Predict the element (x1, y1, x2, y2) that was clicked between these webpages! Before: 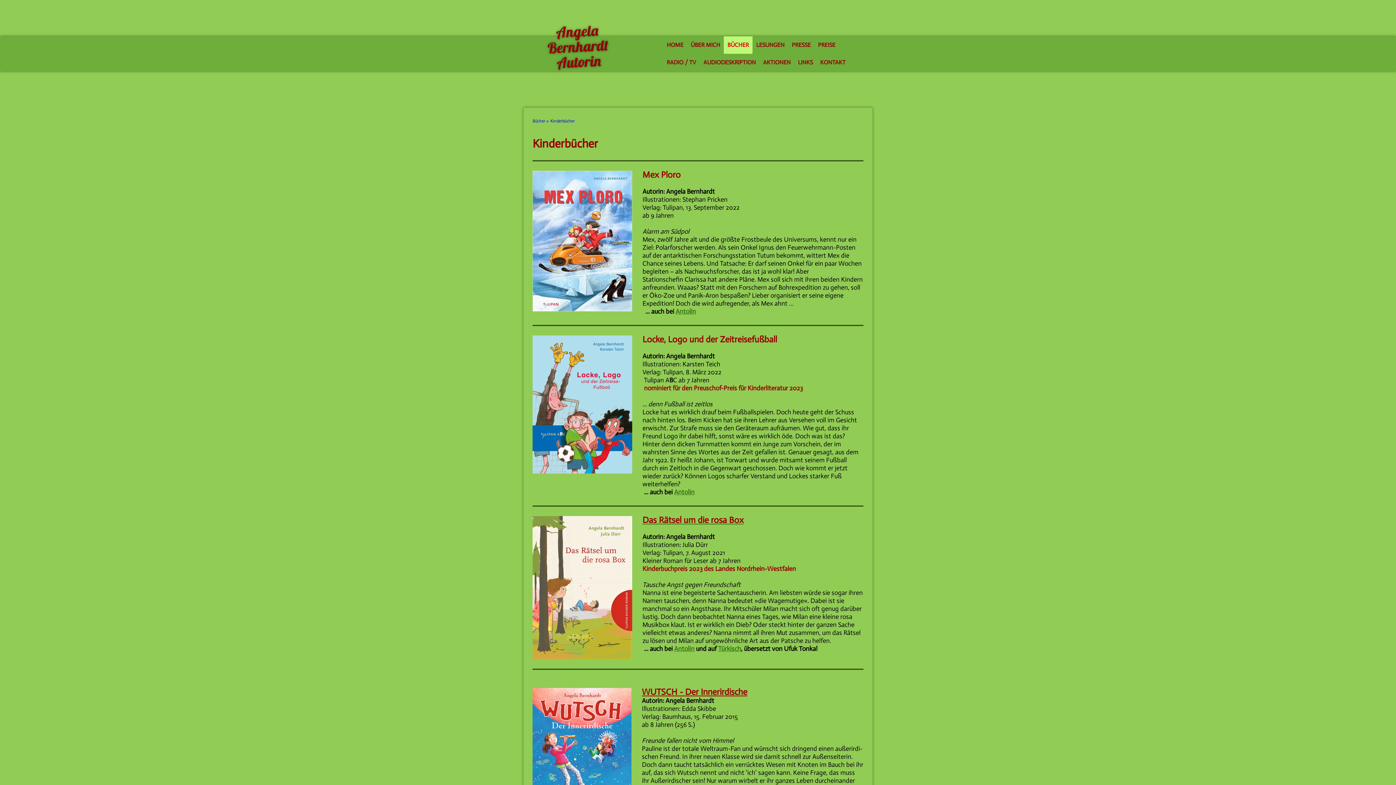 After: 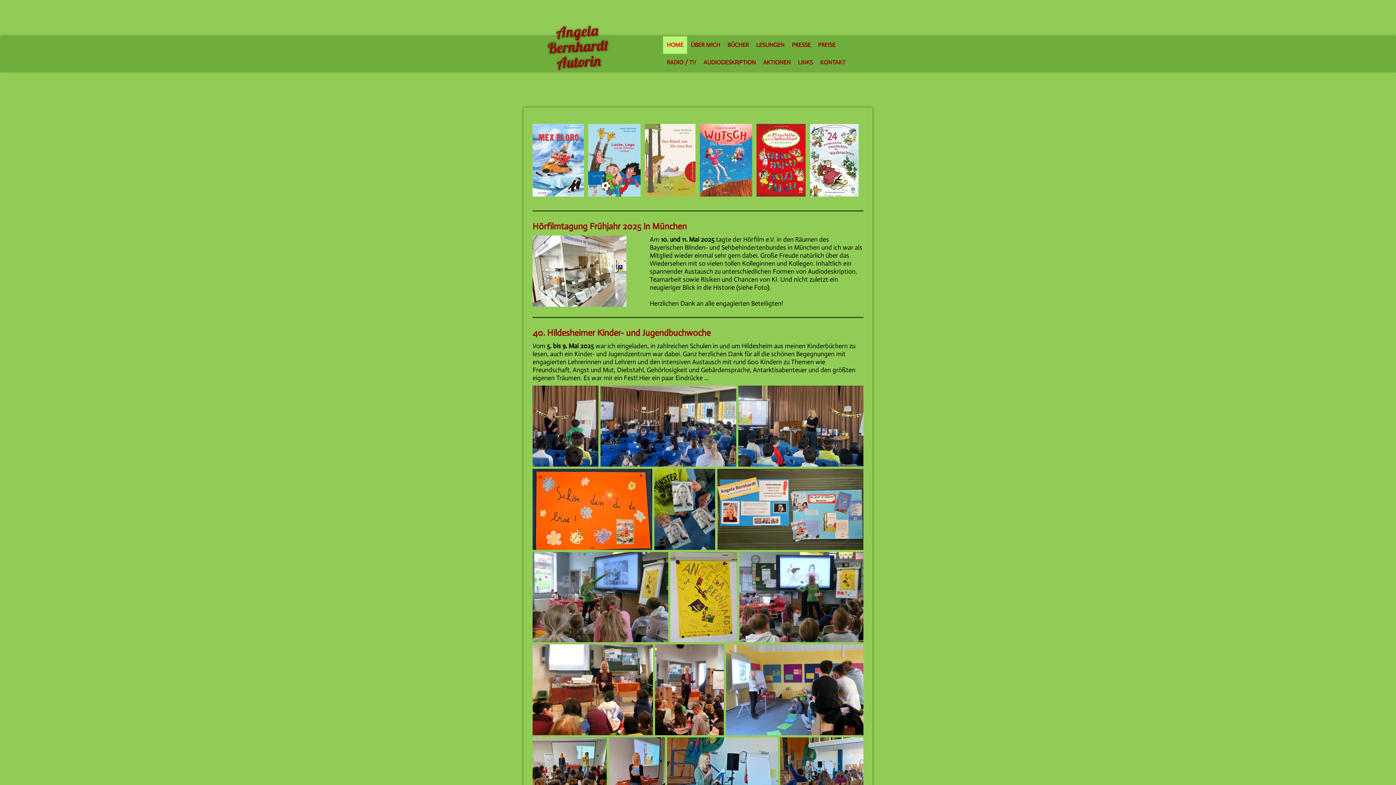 Action: label: Angela Bernhardt Autorin bbox: (525, 23, 630, 69)